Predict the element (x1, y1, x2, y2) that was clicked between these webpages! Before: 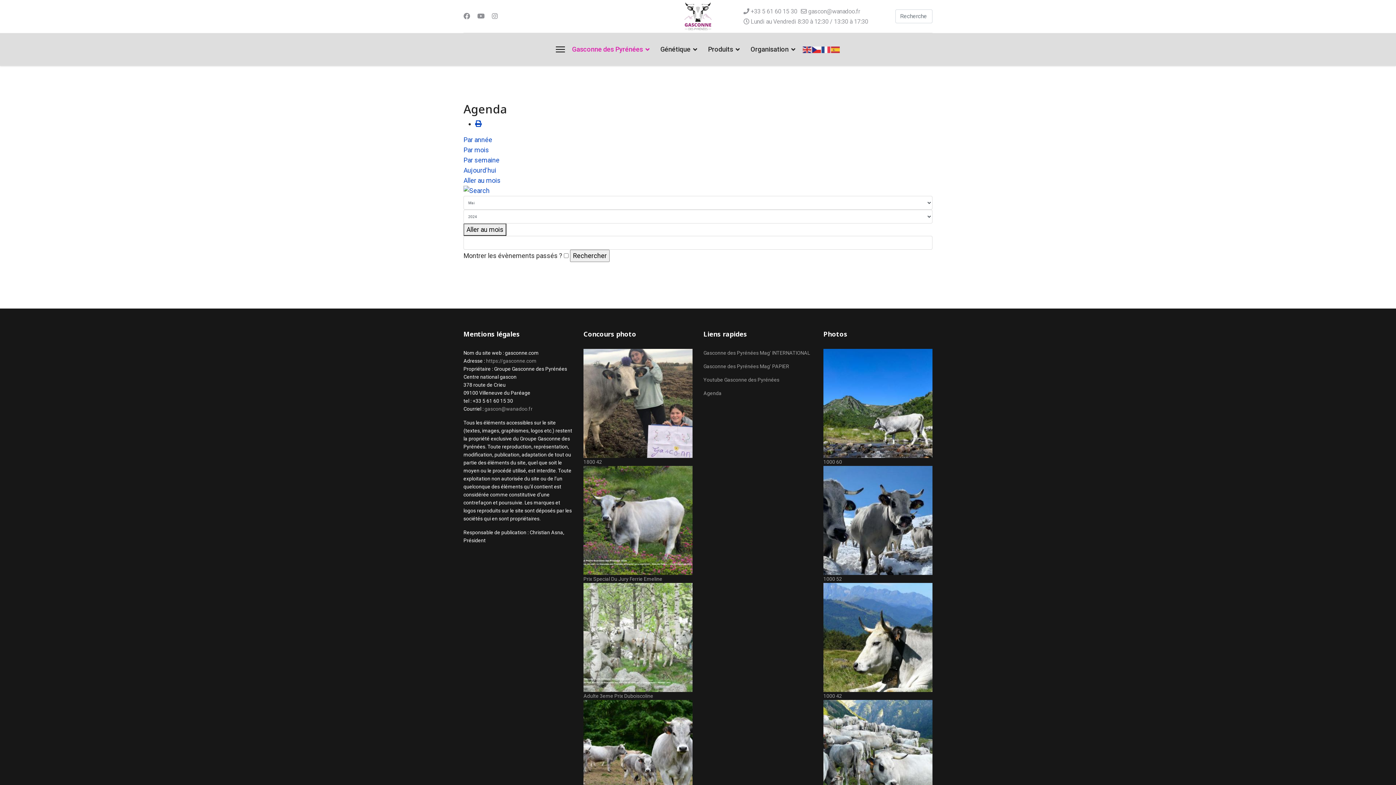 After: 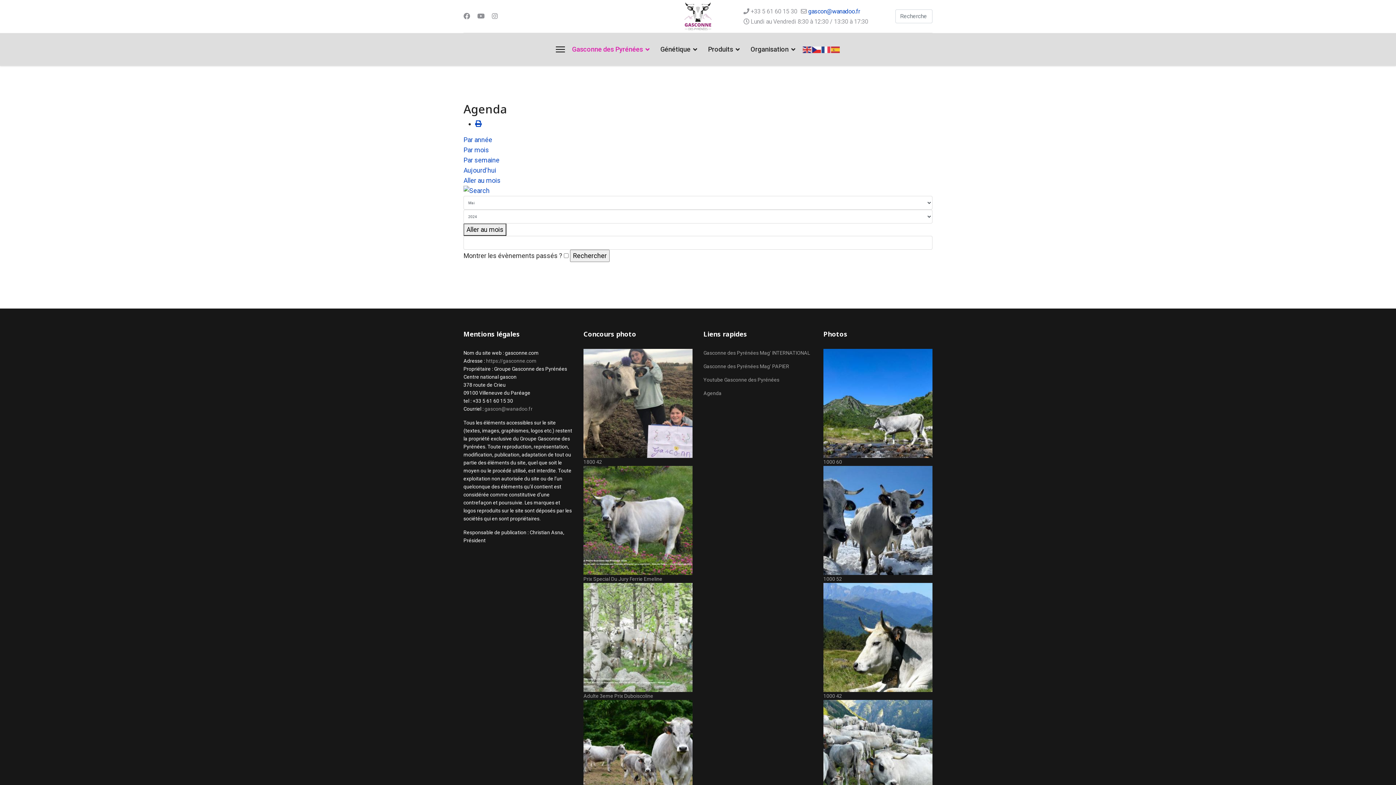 Action: bbox: (808, 8, 860, 14) label: gascon@wanadoo.fr